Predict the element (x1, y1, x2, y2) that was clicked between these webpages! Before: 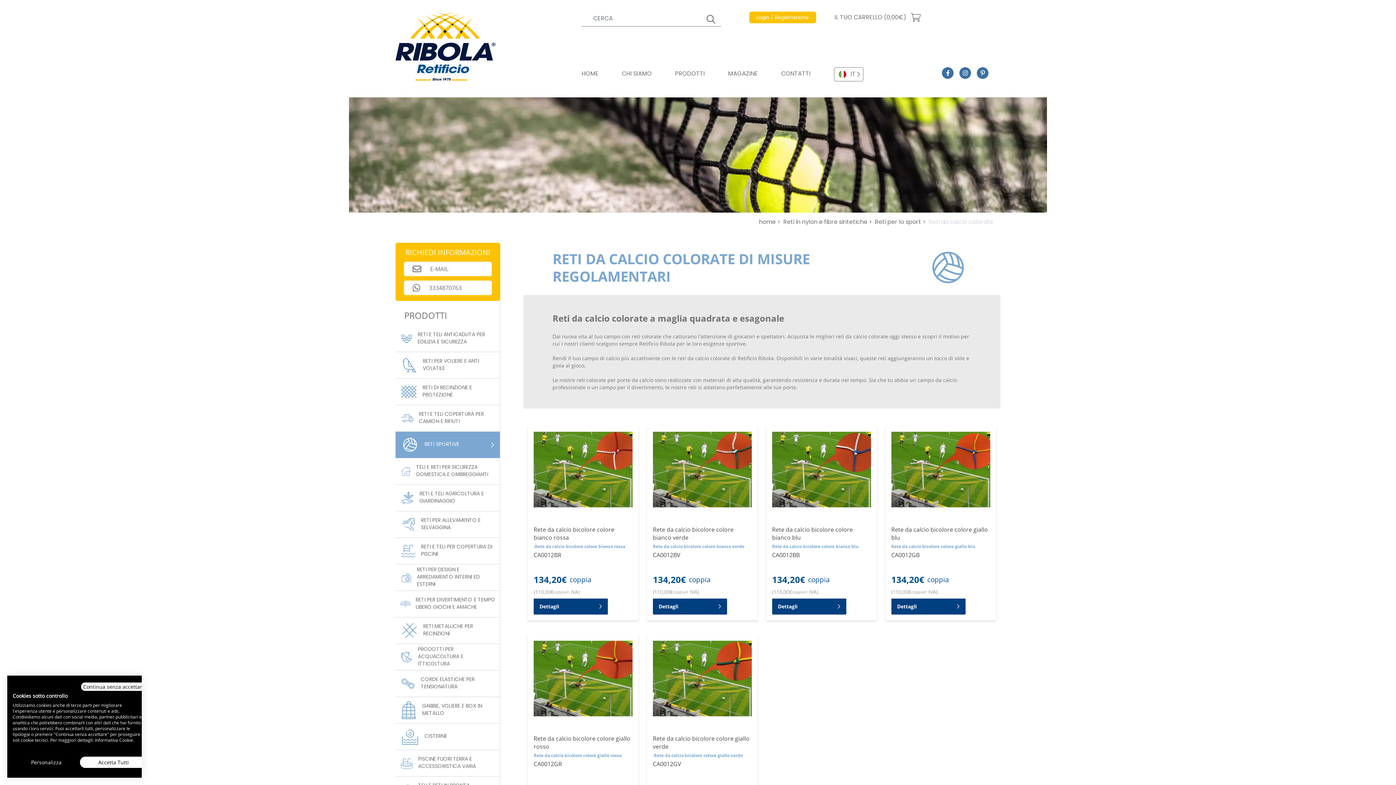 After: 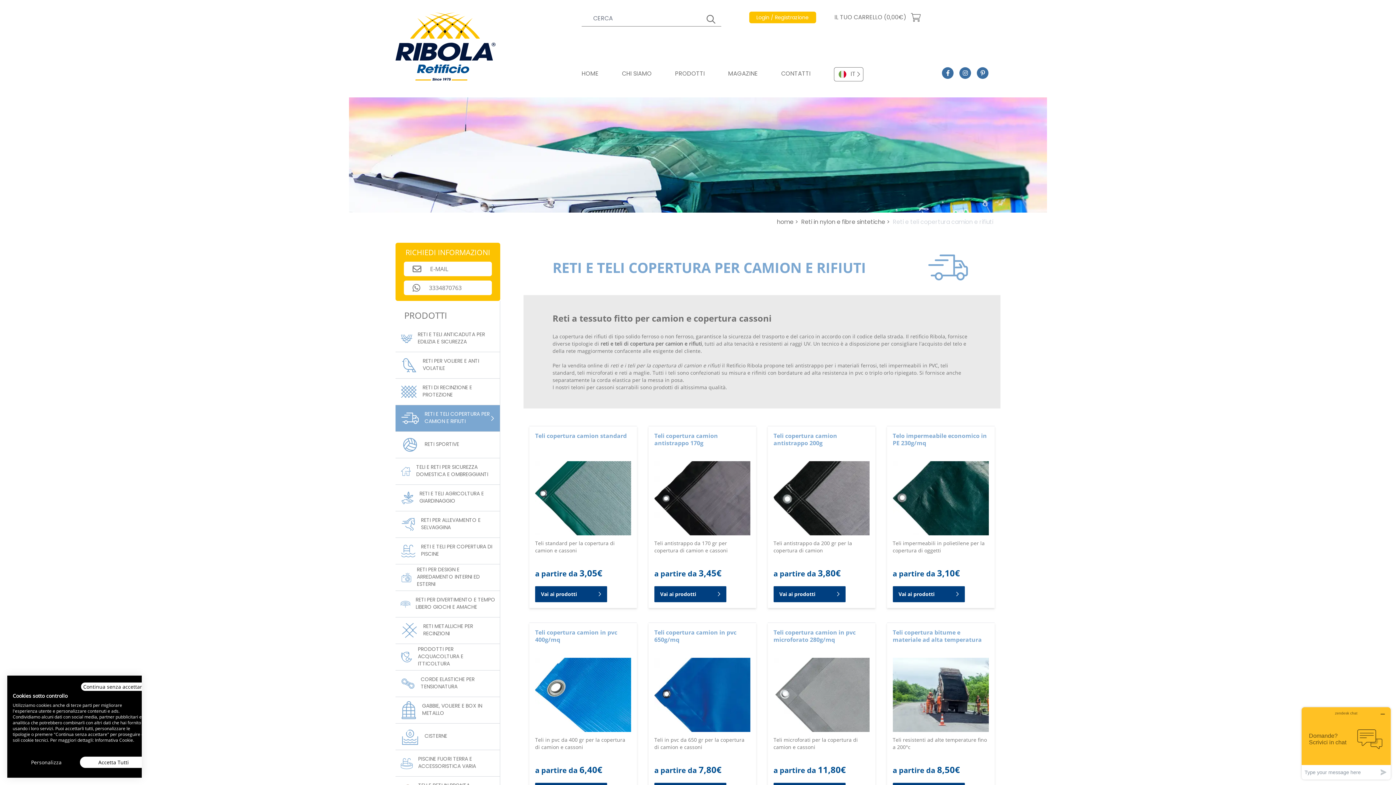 Action: bbox: (400, 409, 500, 427) label: RETI E TELI COPERTURA PER CAMION E RIFIUTI